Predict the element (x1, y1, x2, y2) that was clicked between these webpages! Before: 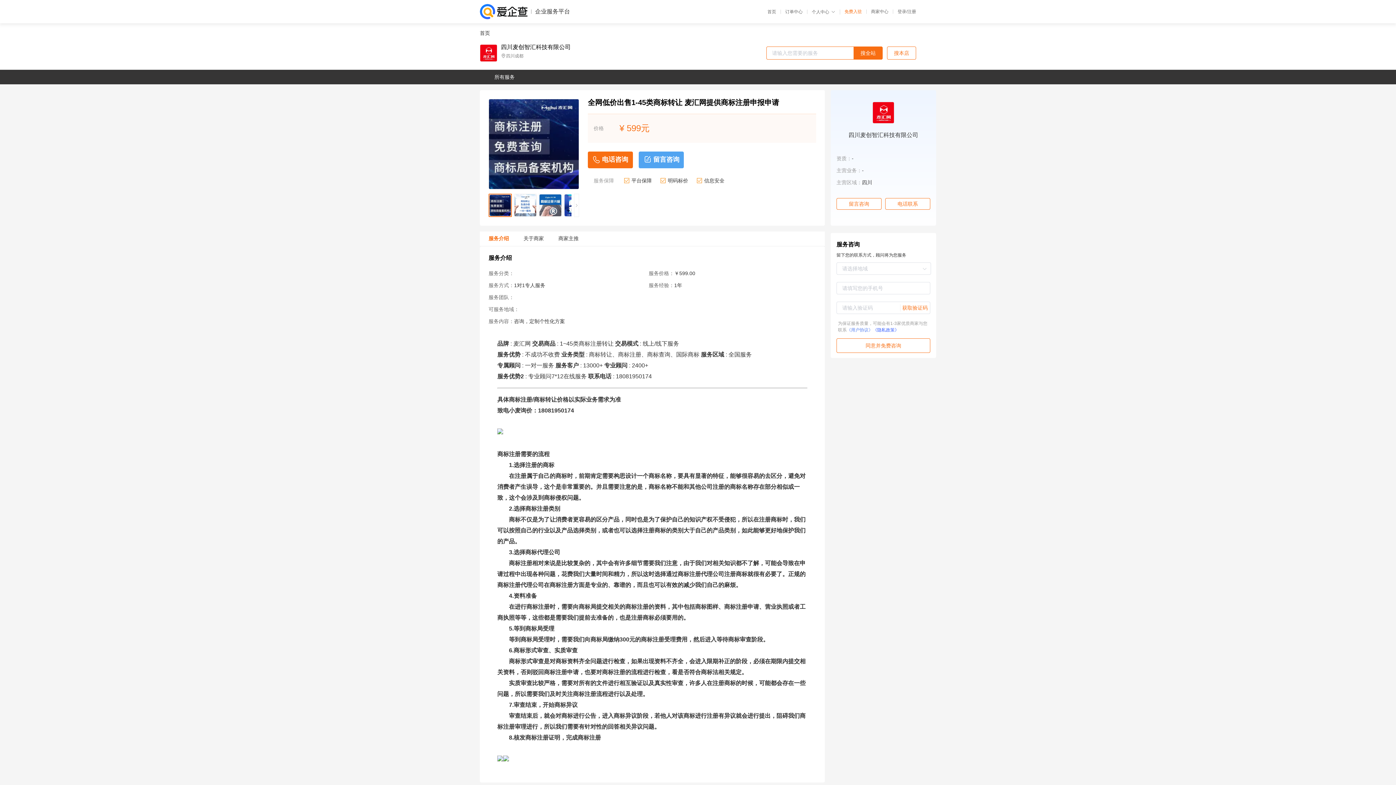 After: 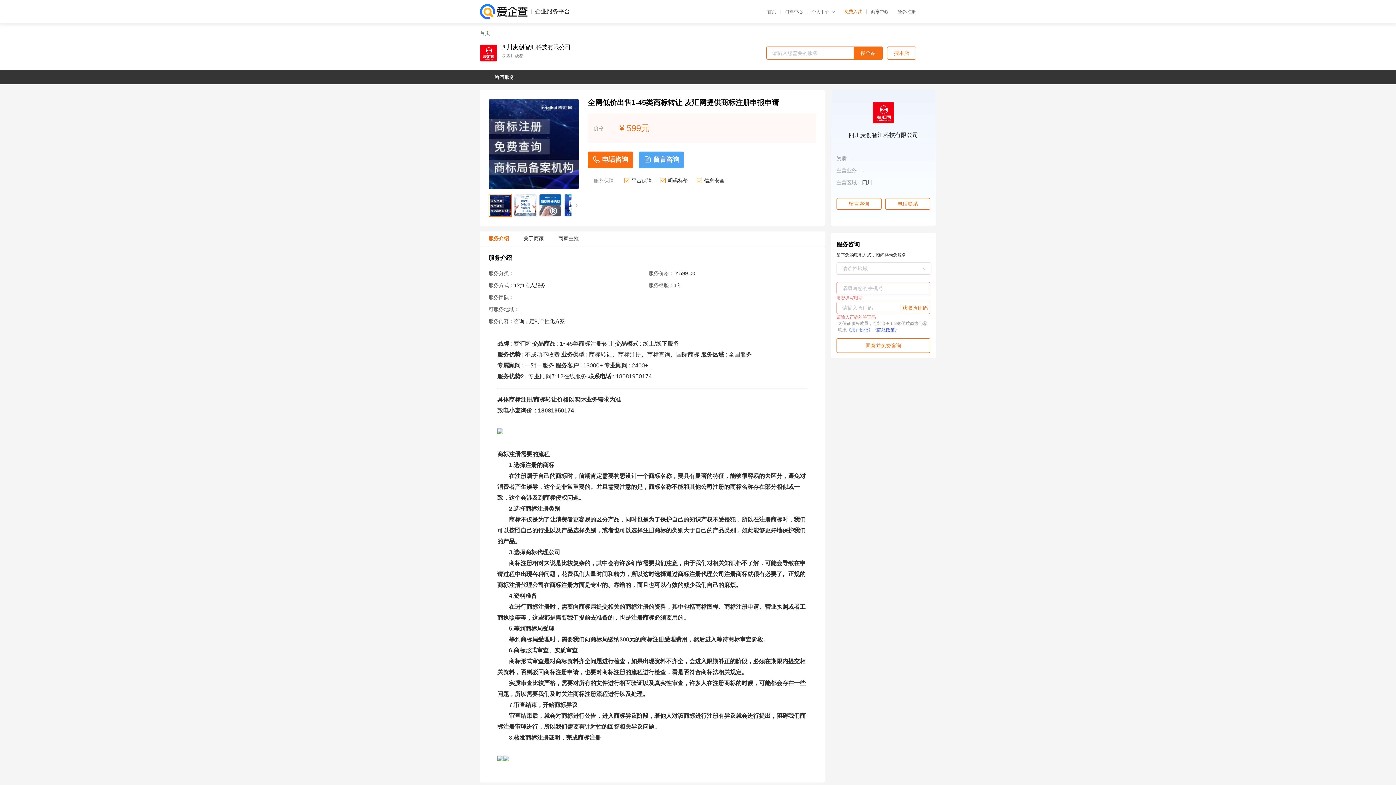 Action: label: 同意并免费咨询 bbox: (836, 338, 930, 353)